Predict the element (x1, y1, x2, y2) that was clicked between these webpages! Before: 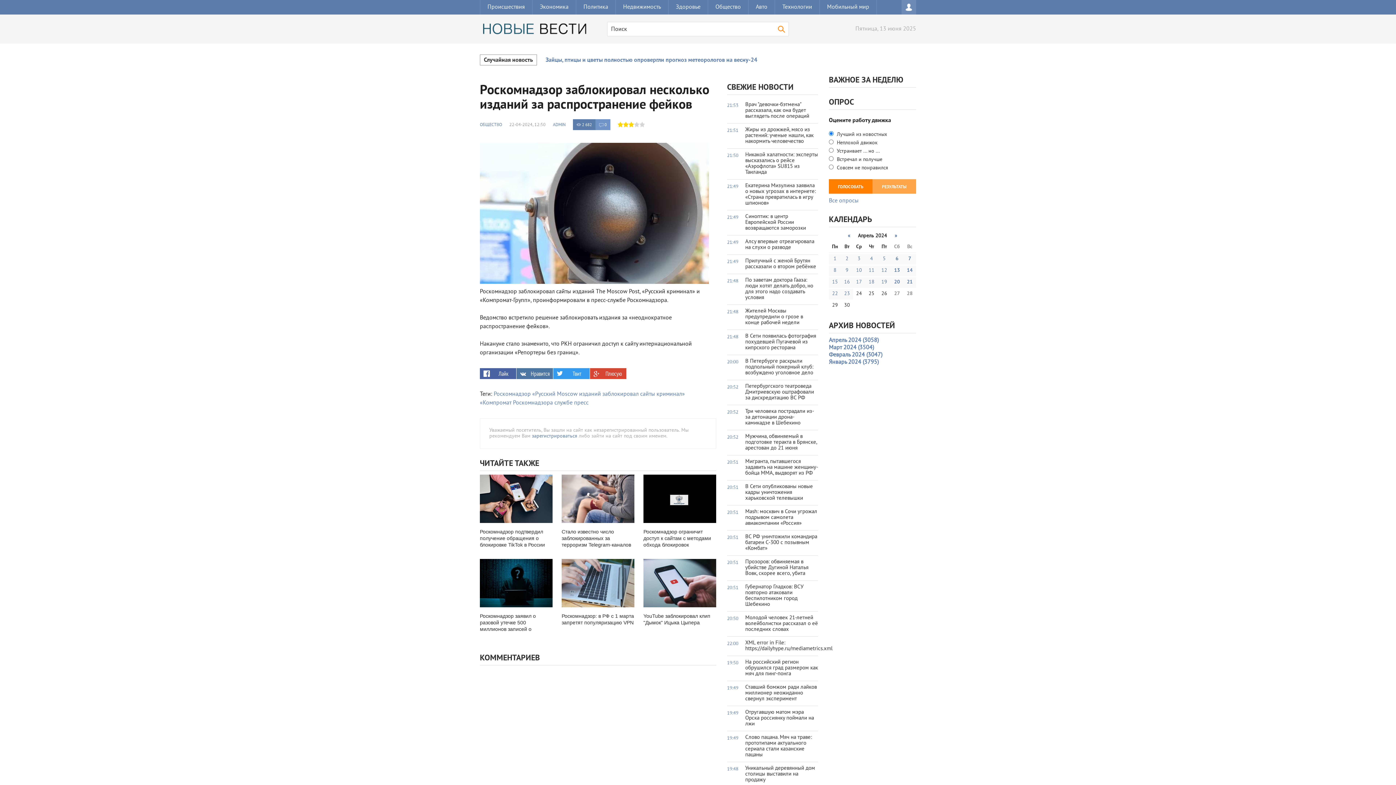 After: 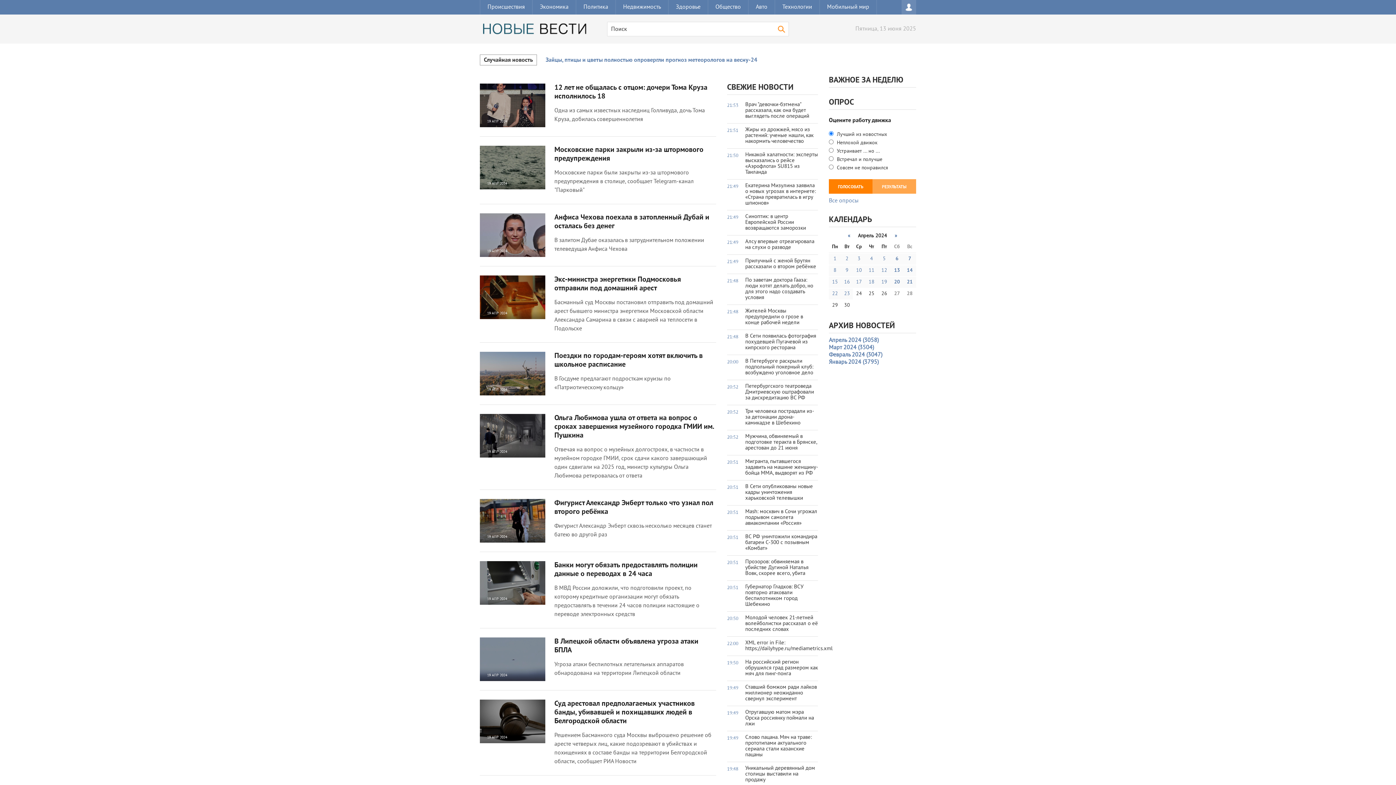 Action: label: 19 bbox: (878, 277, 890, 288)